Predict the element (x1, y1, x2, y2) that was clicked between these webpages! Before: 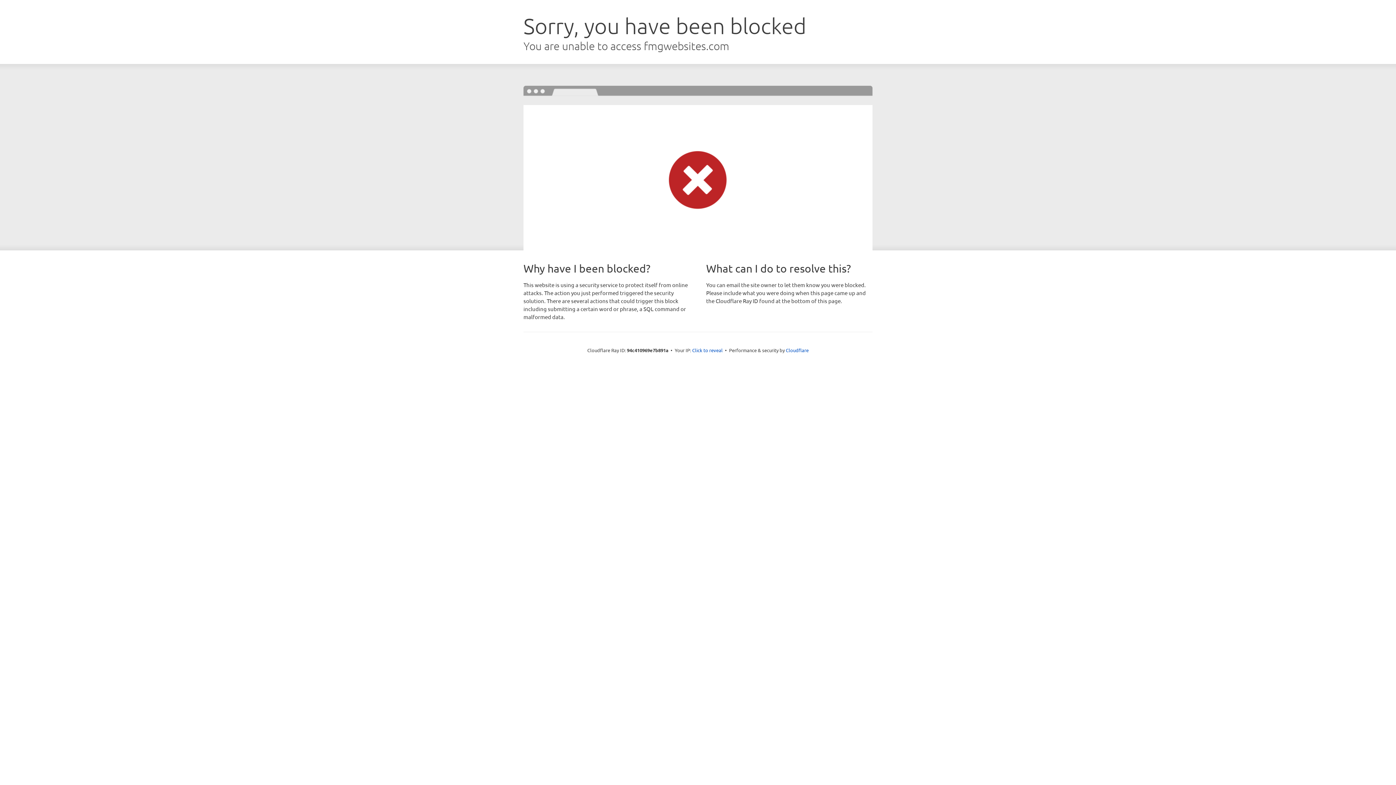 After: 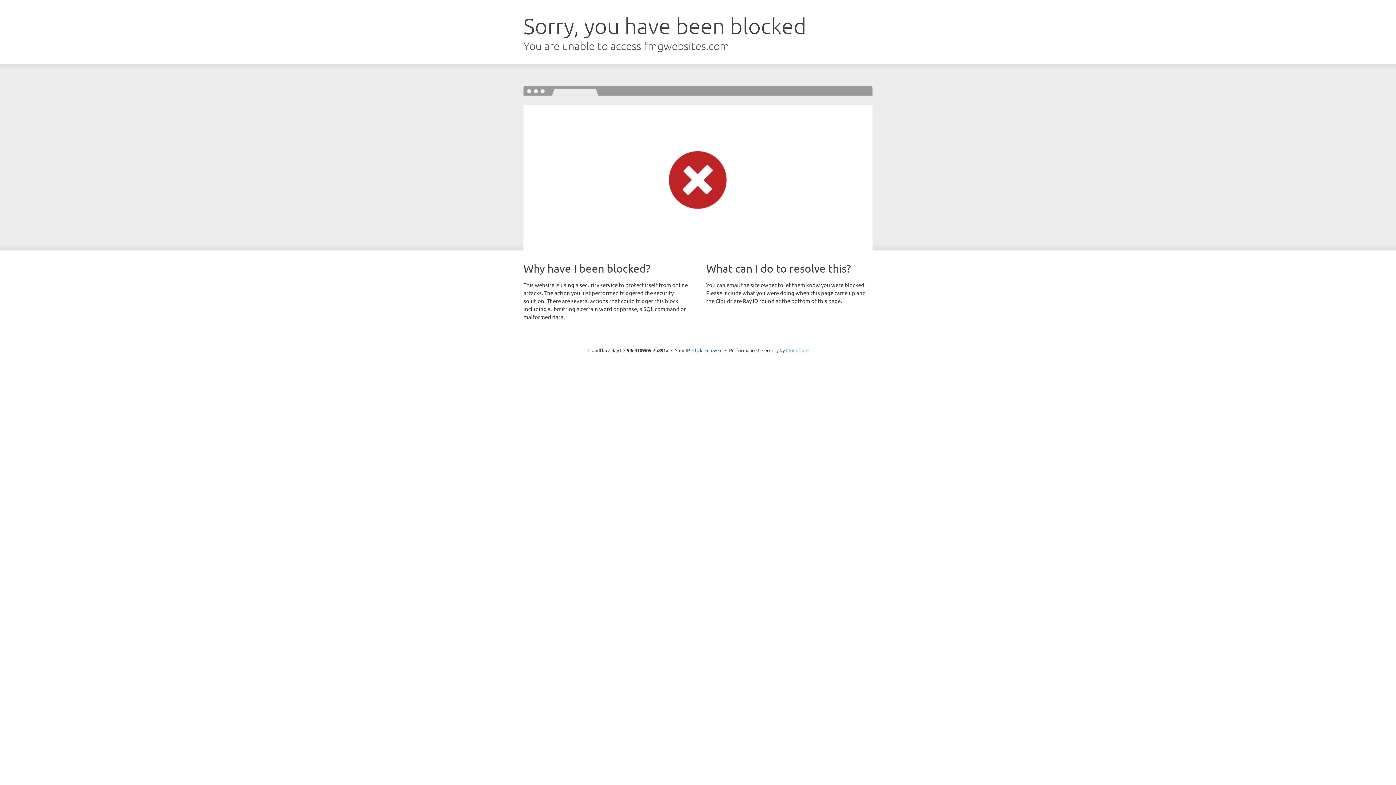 Action: bbox: (786, 347, 808, 353) label: Cloudflare